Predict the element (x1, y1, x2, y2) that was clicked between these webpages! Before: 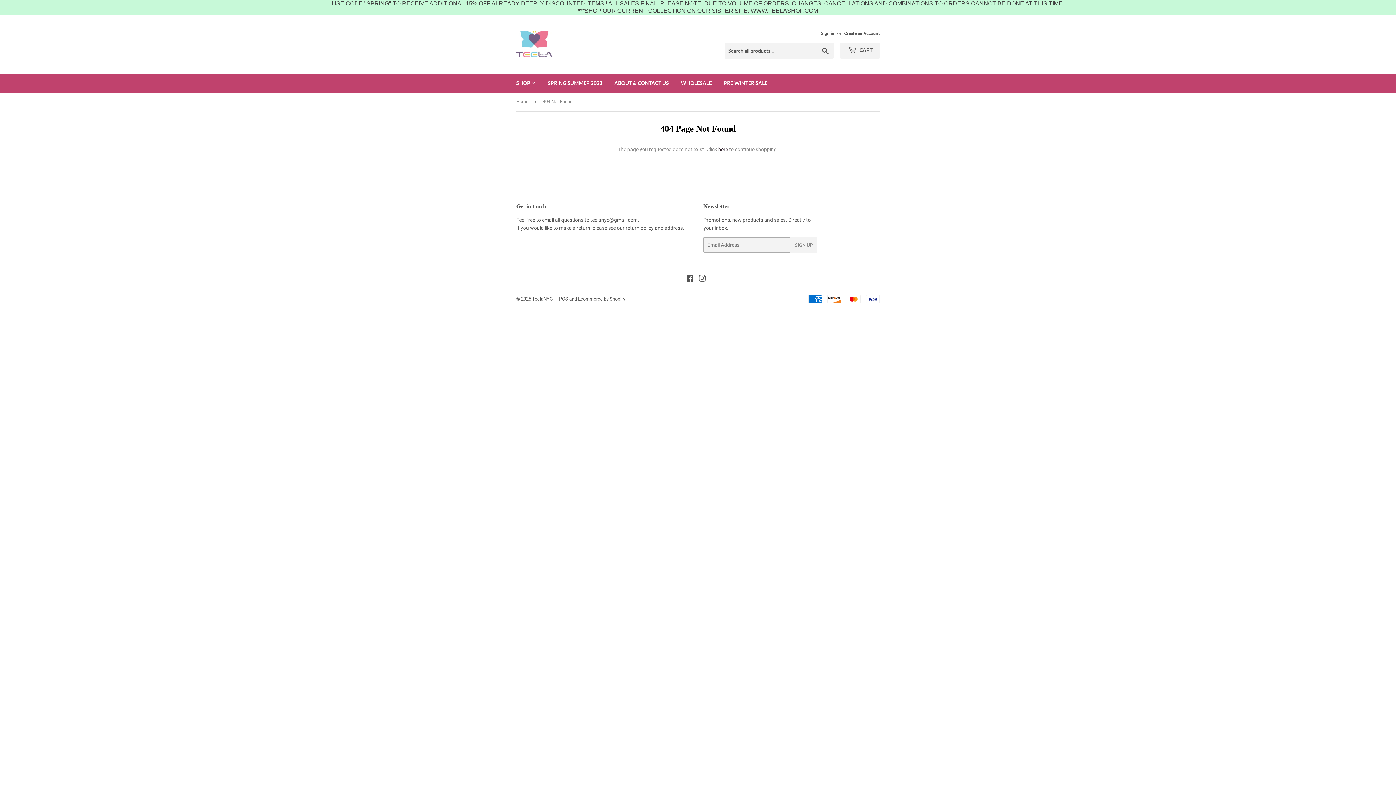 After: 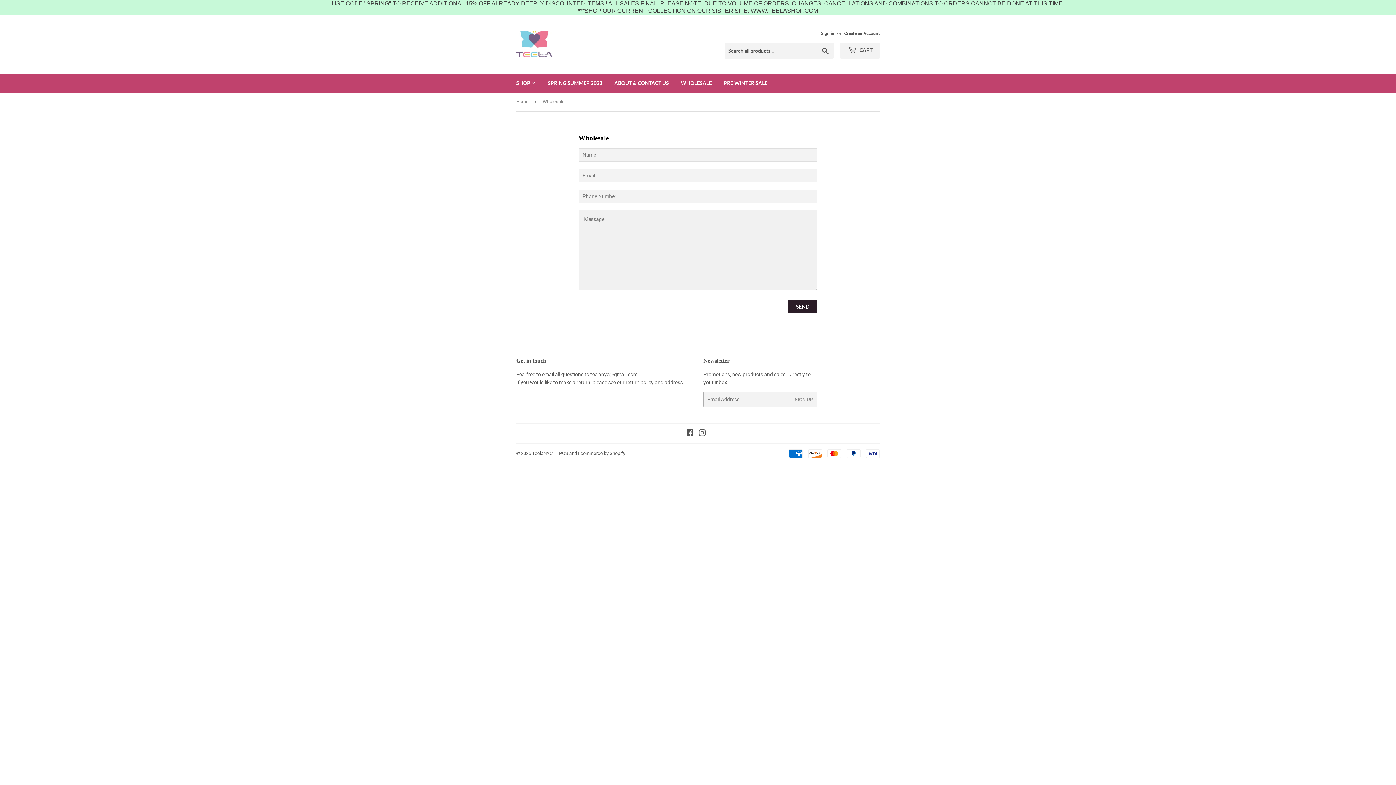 Action: label: WHOLESALE bbox: (675, 73, 717, 92)